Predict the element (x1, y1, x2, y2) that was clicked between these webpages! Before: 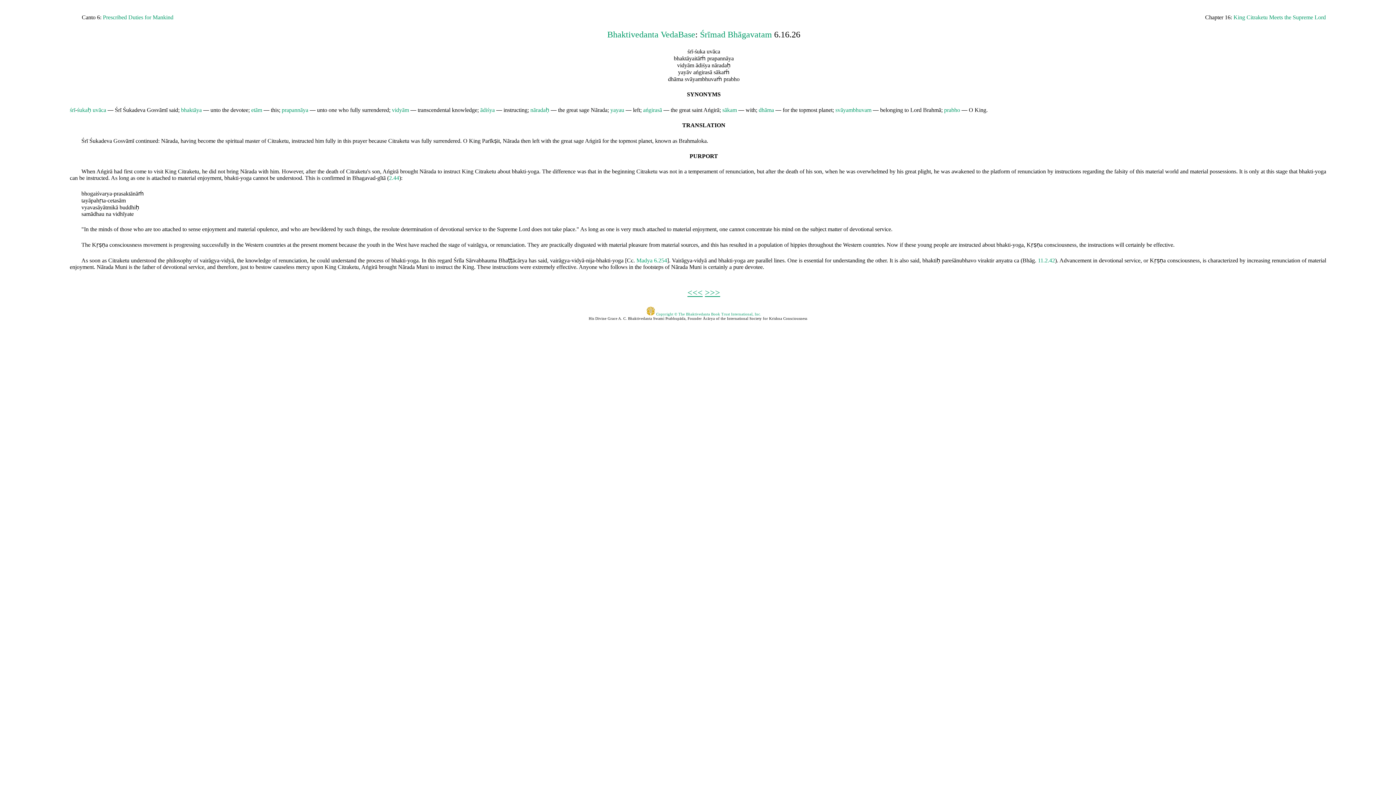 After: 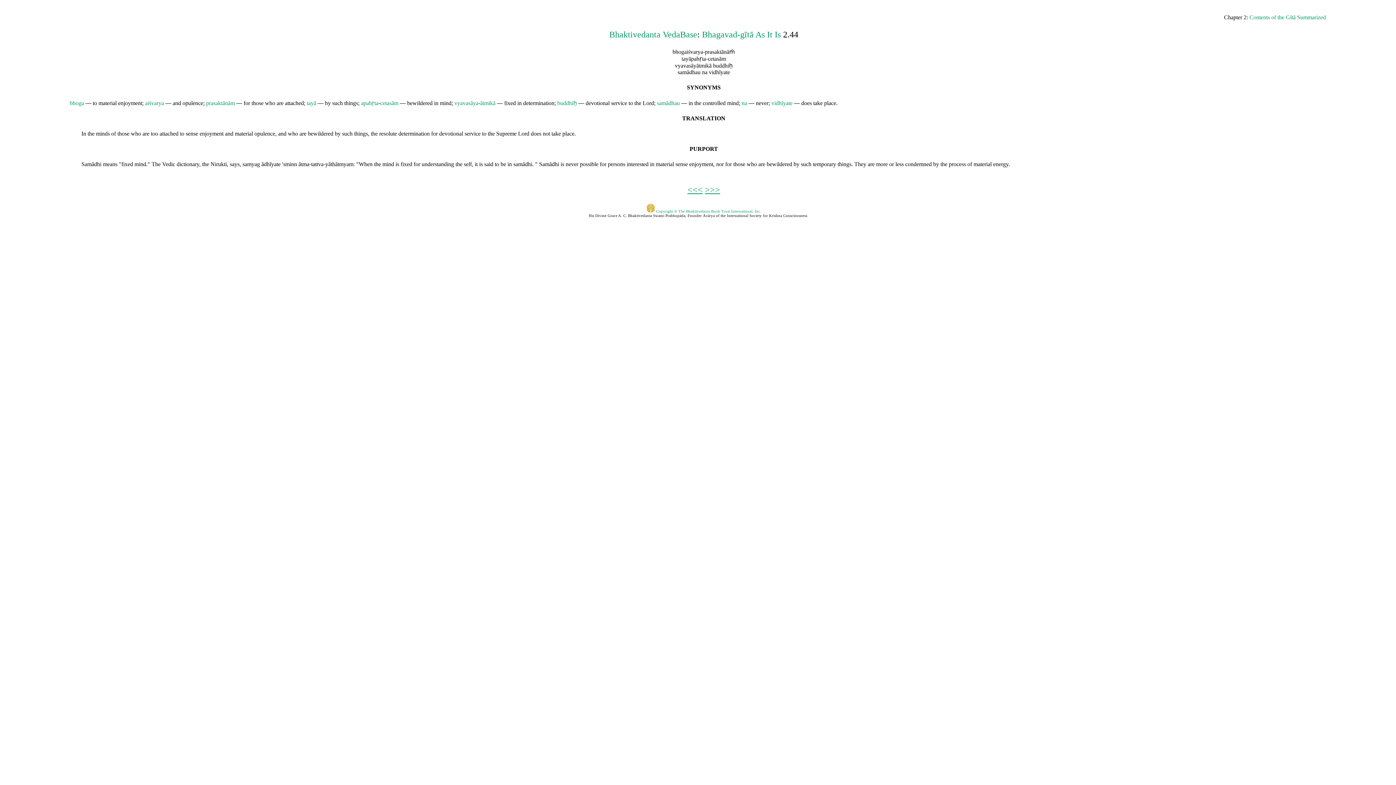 Action: label: 2.44 bbox: (389, 175, 399, 181)